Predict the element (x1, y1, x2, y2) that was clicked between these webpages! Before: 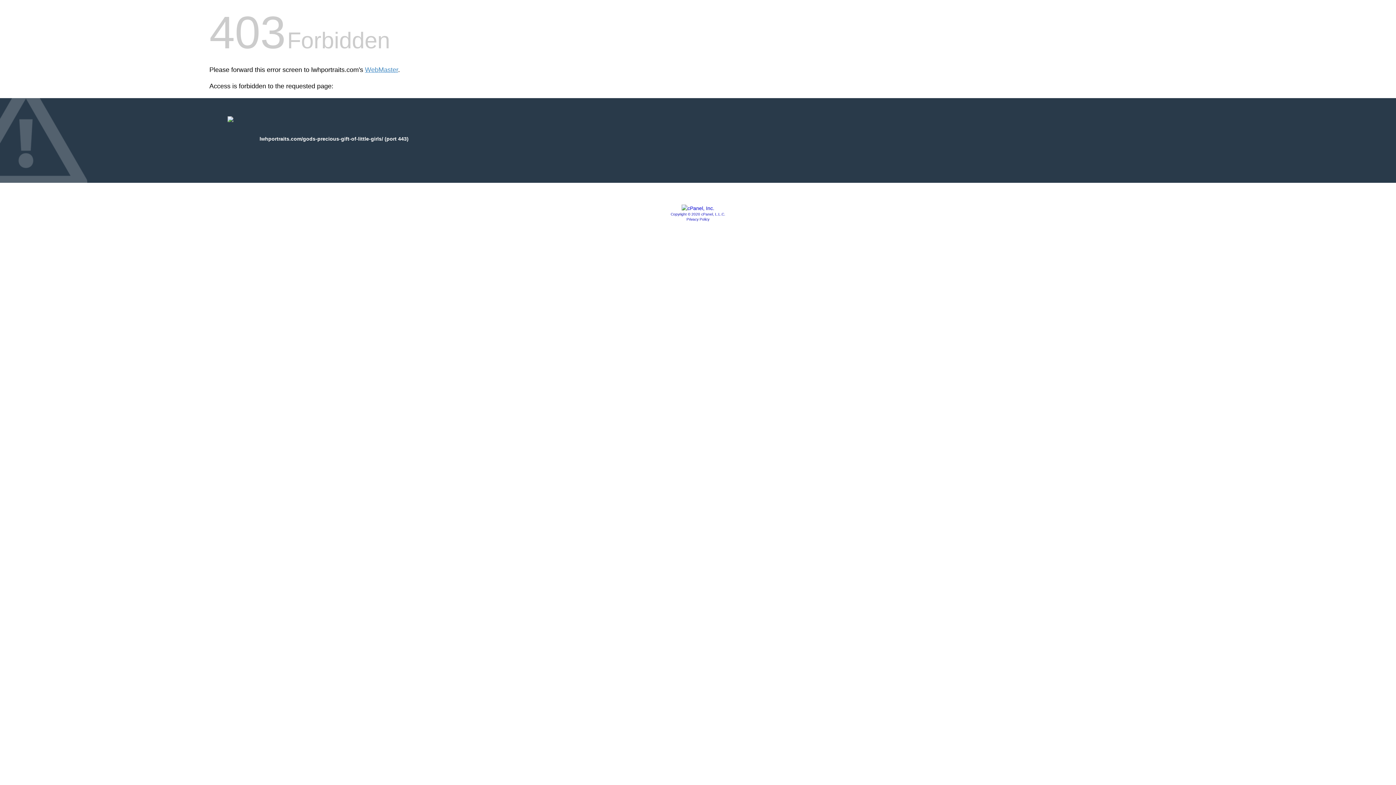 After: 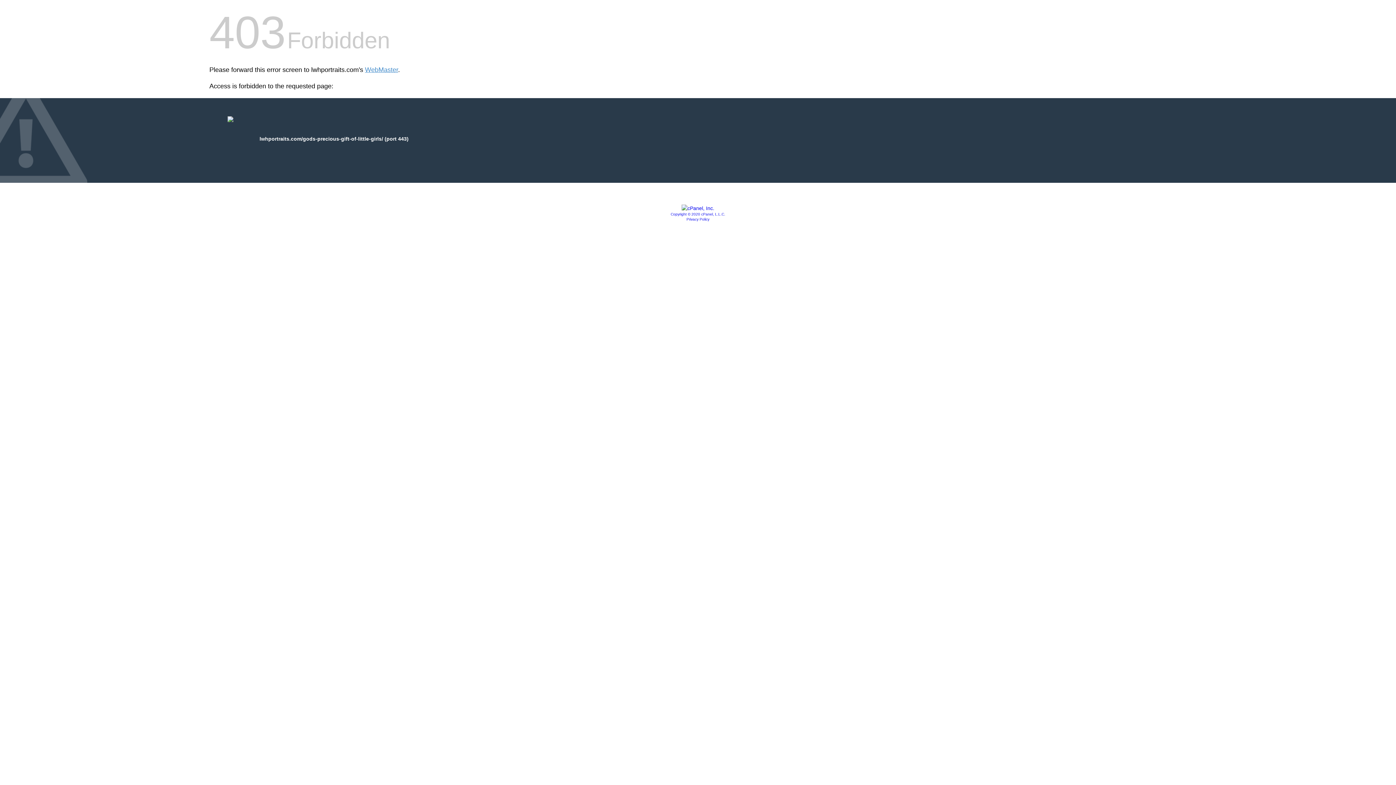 Action: label: Privacy Policy bbox: (686, 217, 709, 221)